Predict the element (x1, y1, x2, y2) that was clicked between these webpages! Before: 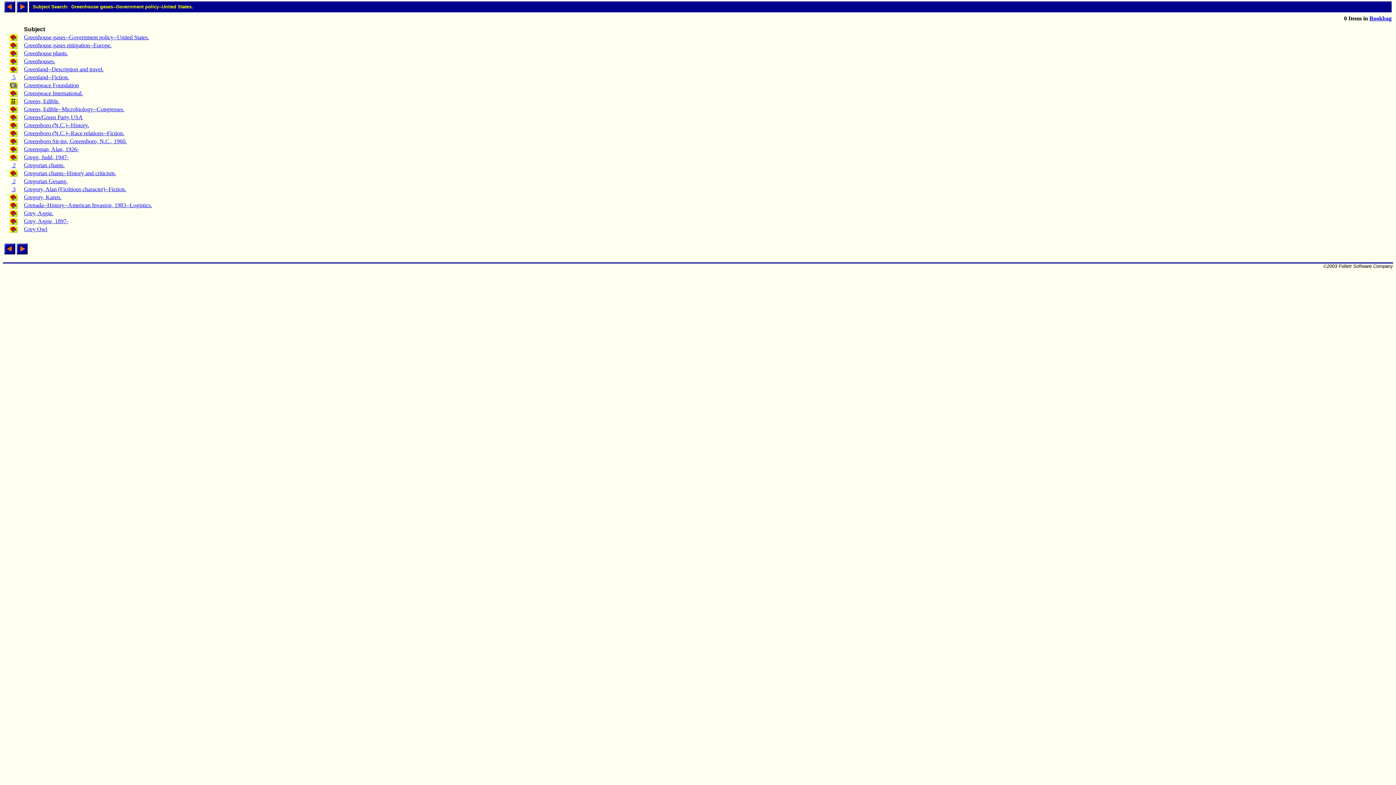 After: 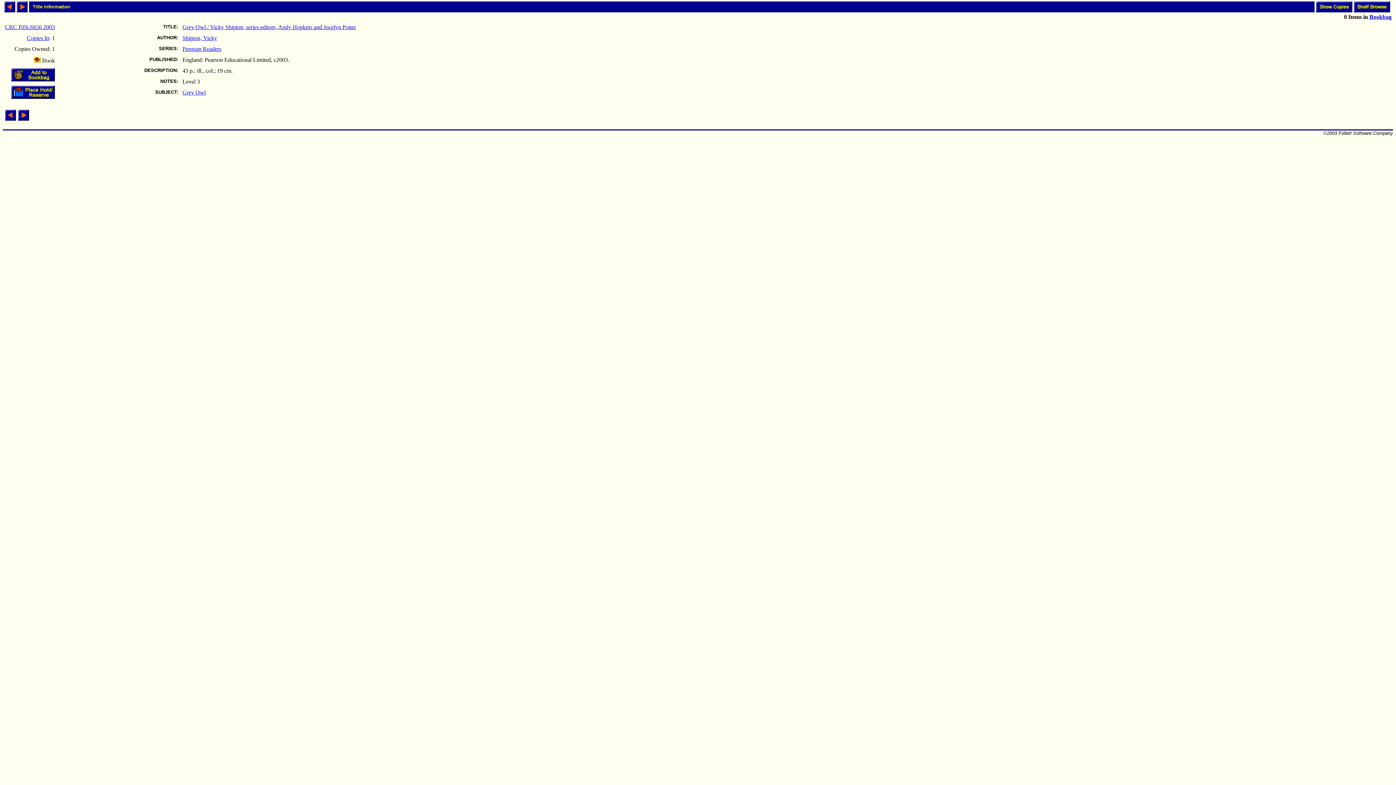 Action: bbox: (24, 226, 47, 232) label: Grey Owl